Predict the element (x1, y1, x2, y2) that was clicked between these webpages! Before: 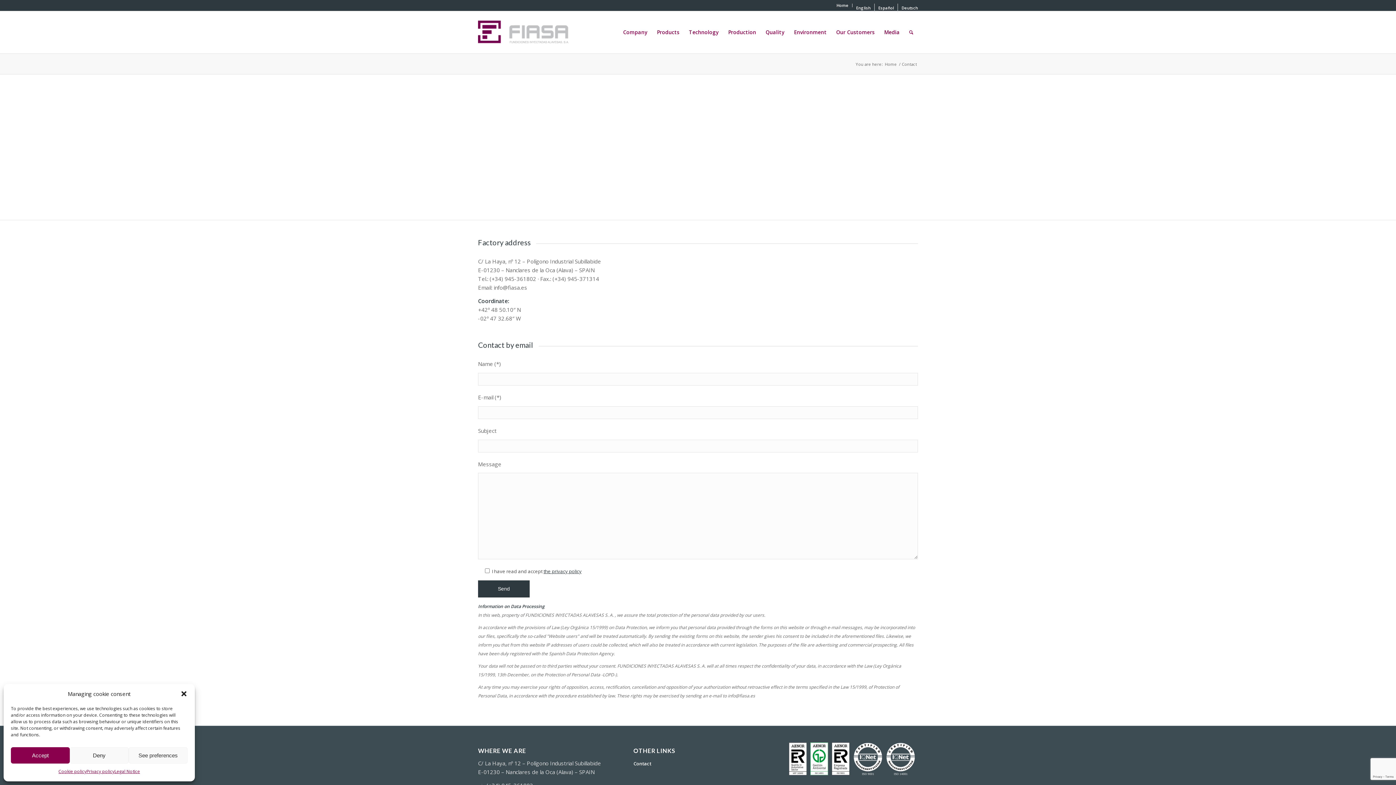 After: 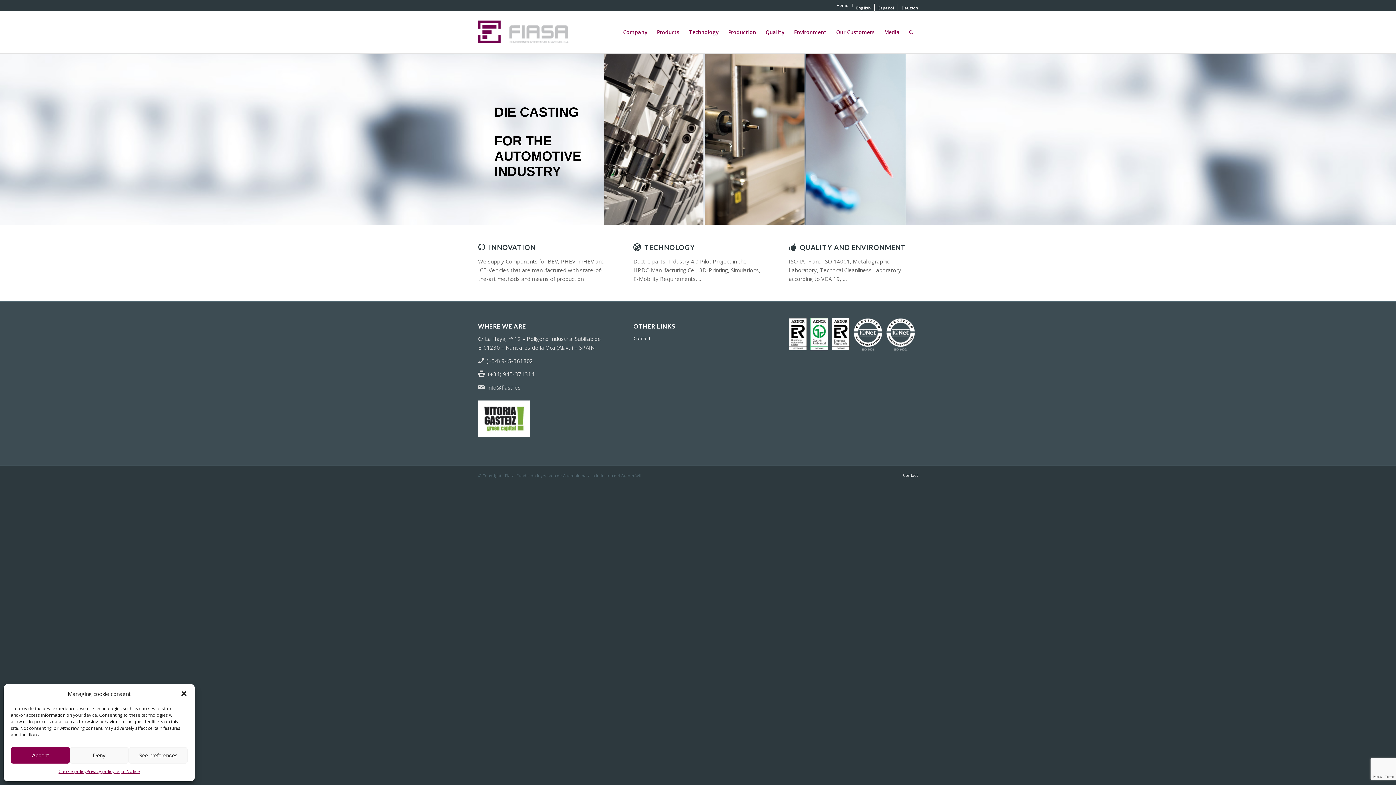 Action: bbox: (884, 61, 898, 66) label: Home